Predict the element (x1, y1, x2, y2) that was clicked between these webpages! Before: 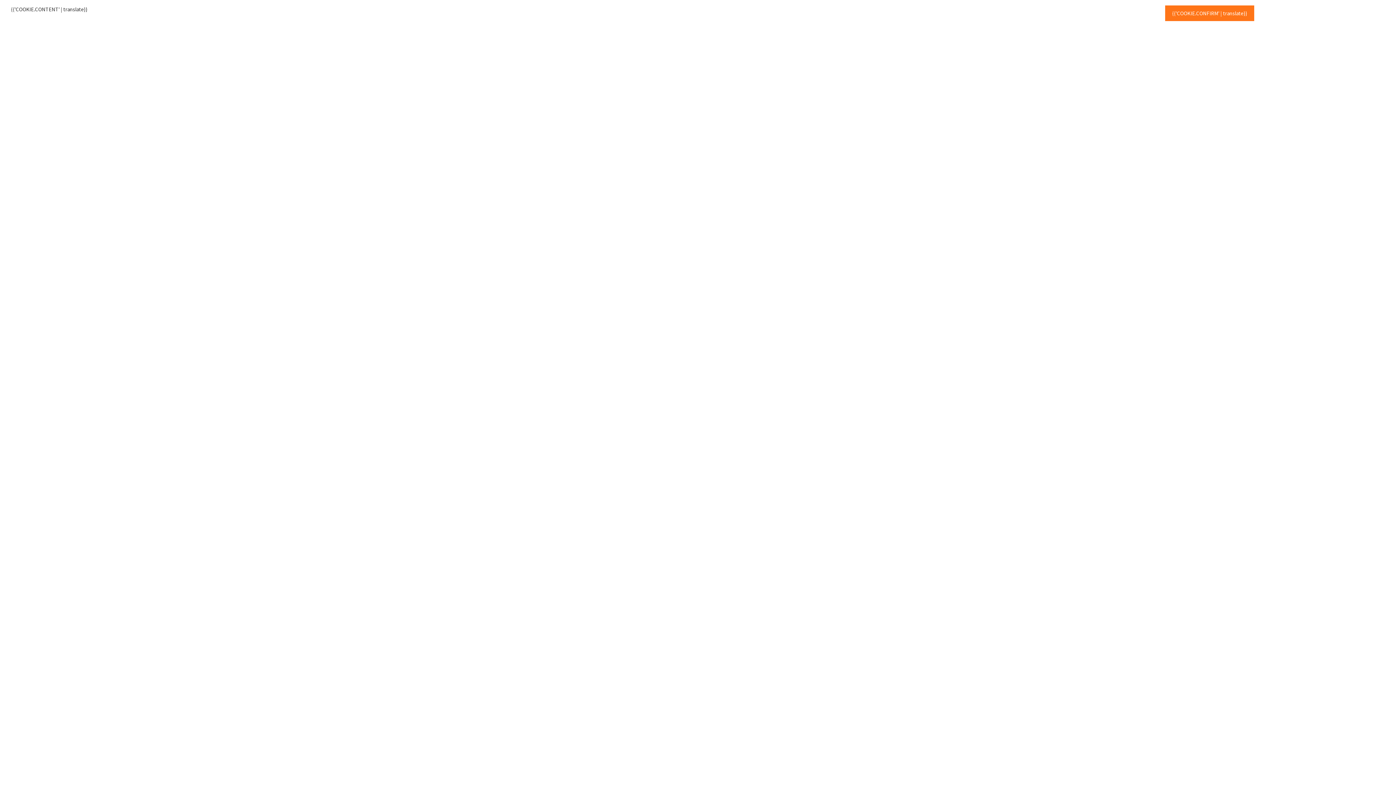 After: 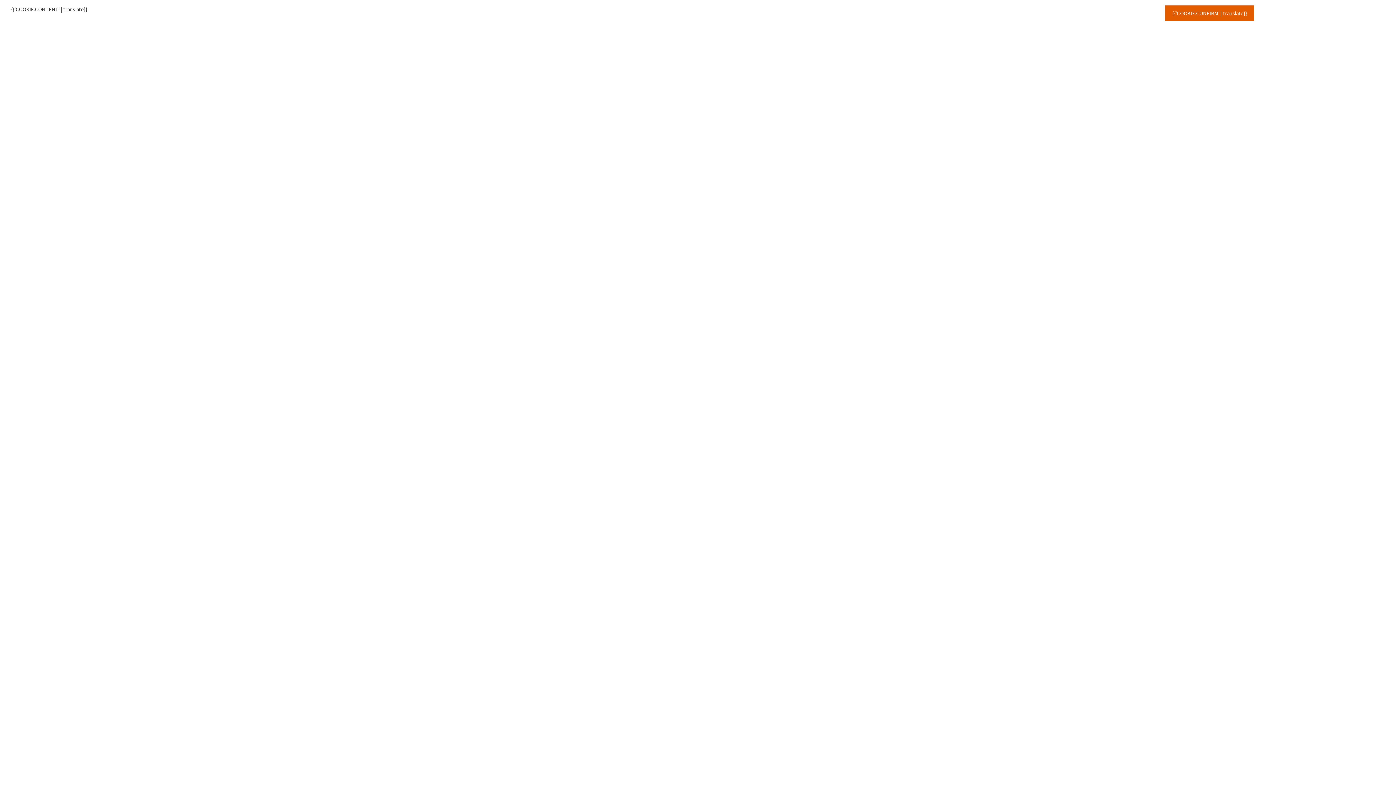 Action: bbox: (1165, 5, 1254, 21) label: {{'COOKIE.CONFIRM' | translate}}